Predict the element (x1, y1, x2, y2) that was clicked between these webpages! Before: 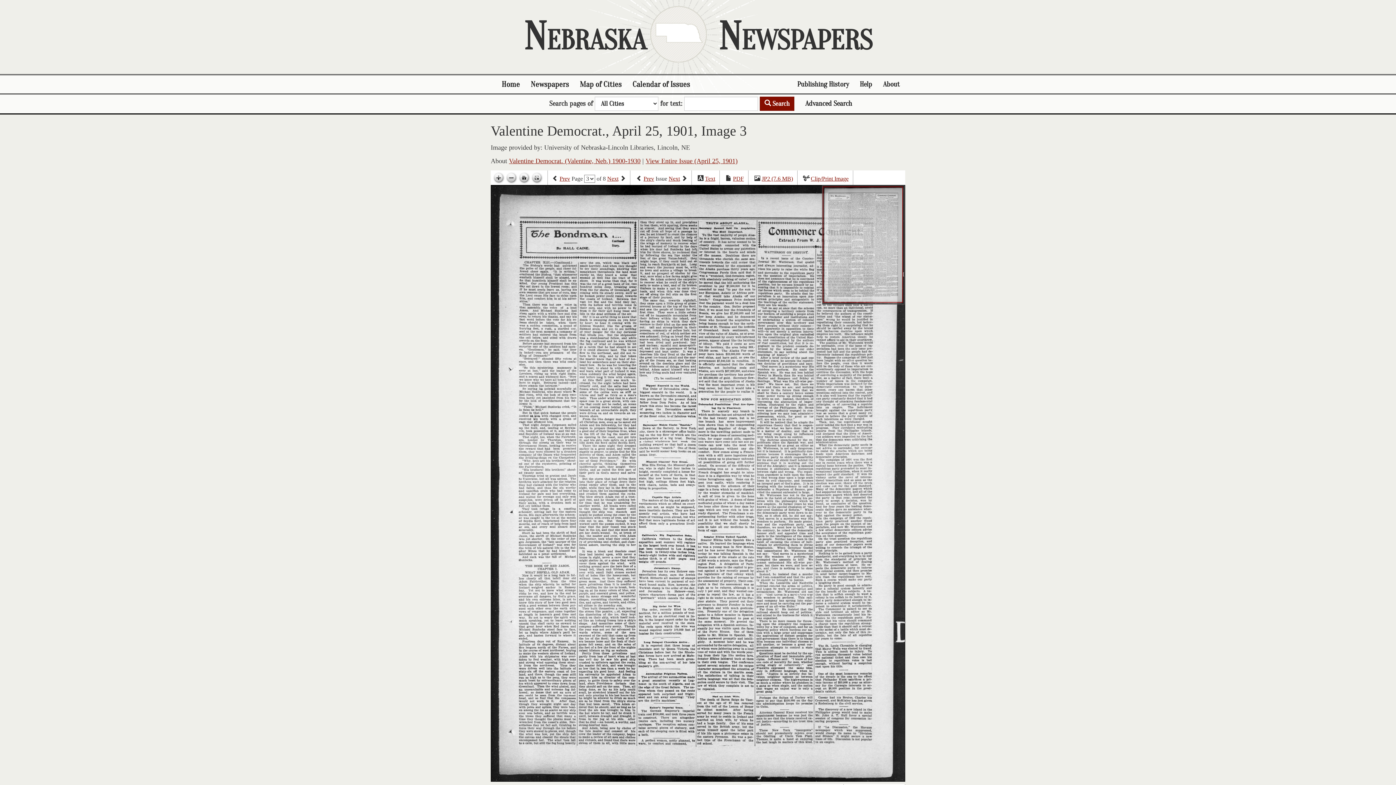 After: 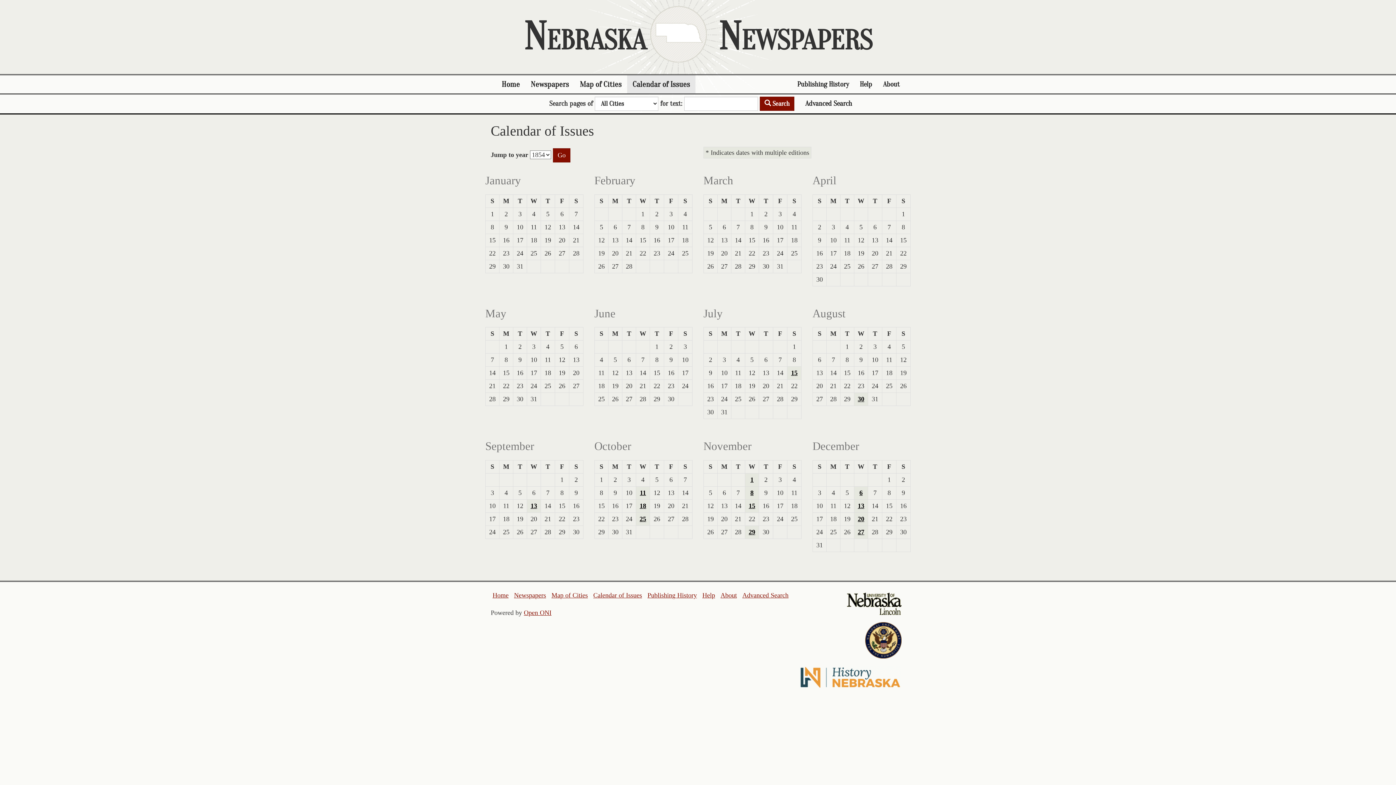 Action: label: Calendar of Issues bbox: (627, 75, 695, 93)